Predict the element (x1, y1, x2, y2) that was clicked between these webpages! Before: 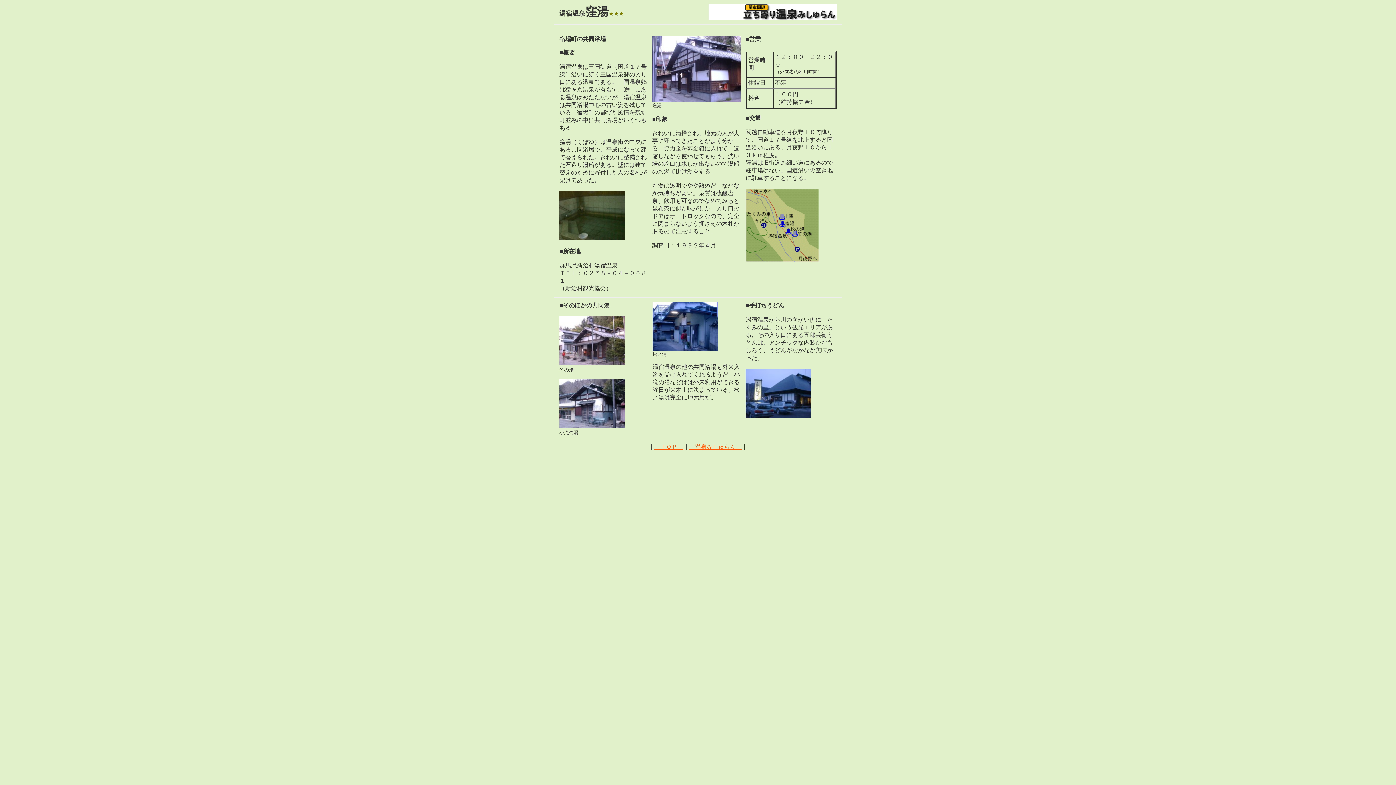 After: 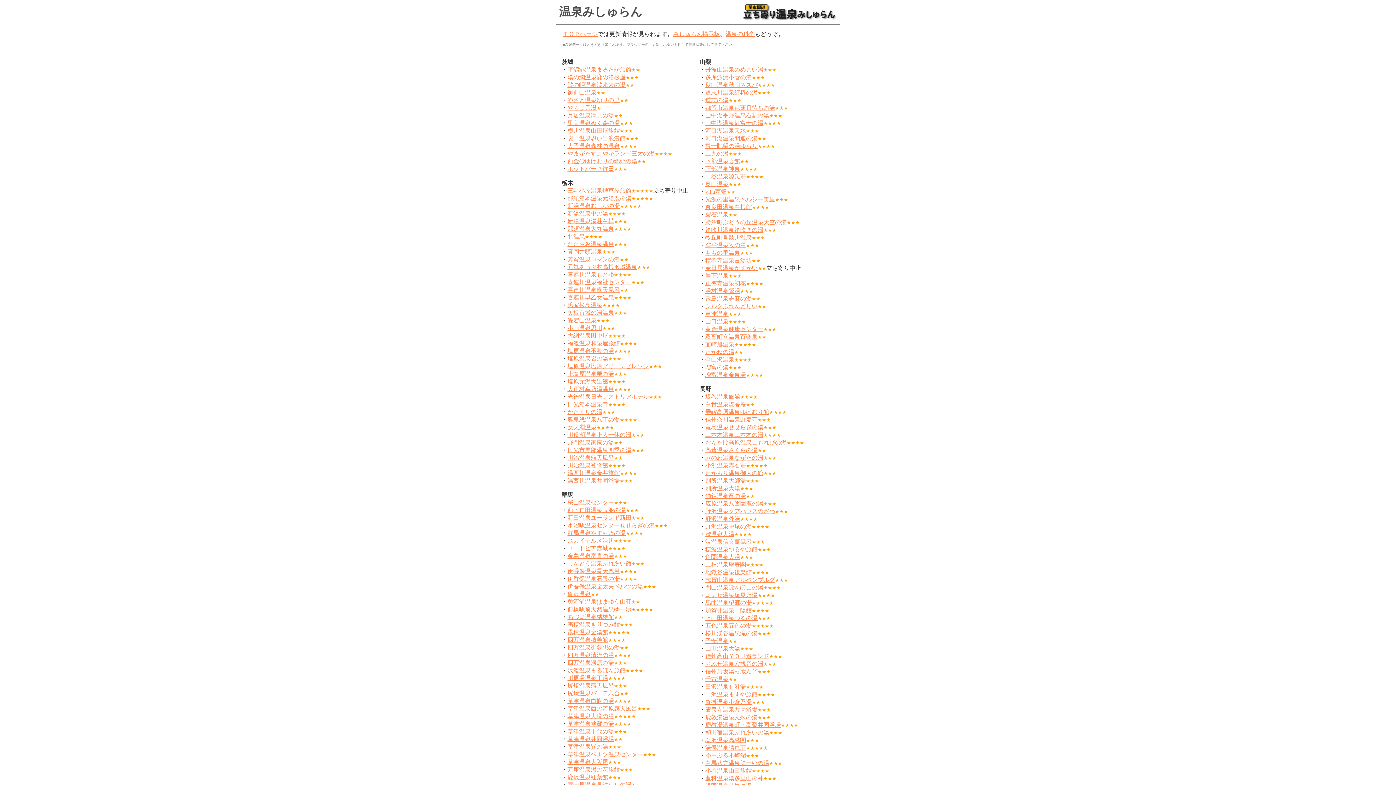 Action: label: 　温泉みしゅらん　 bbox: (689, 444, 741, 450)